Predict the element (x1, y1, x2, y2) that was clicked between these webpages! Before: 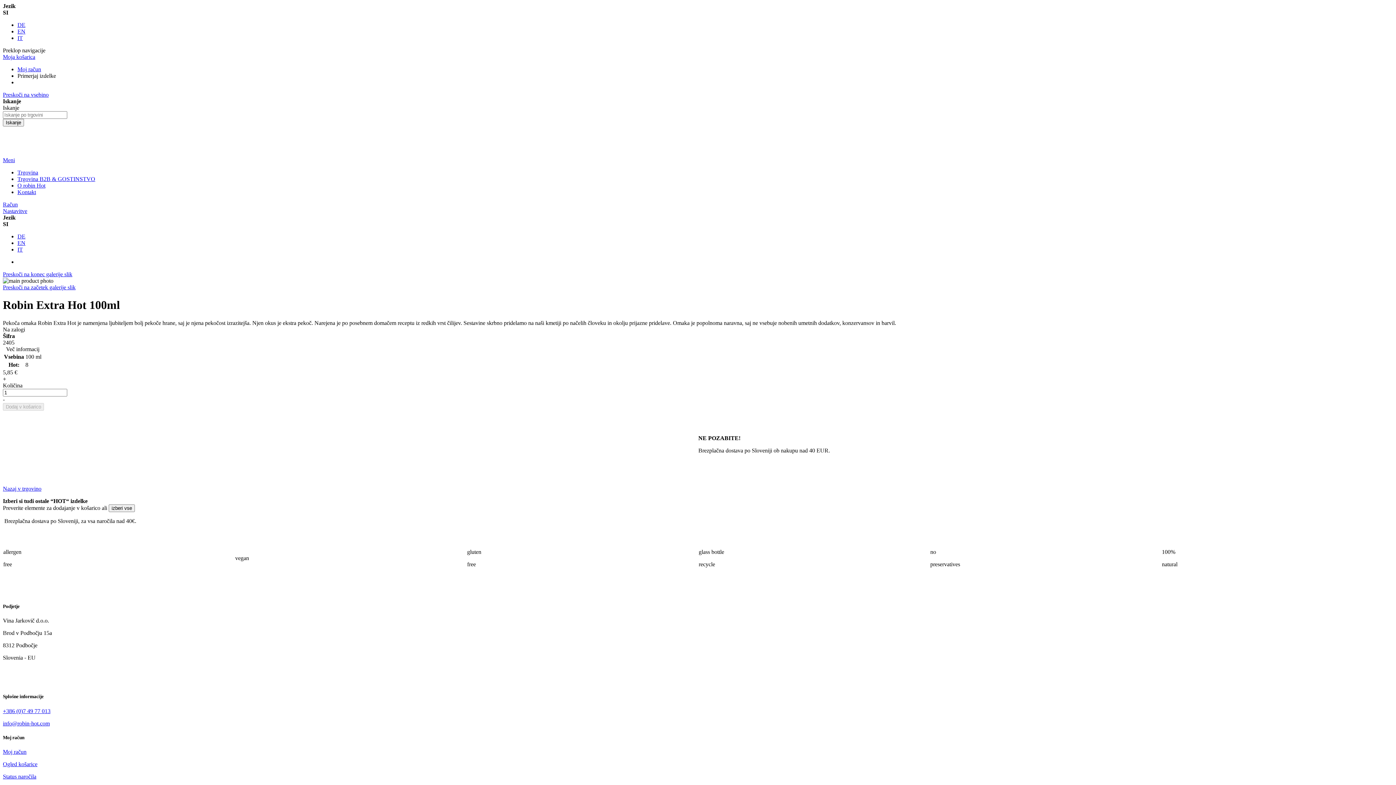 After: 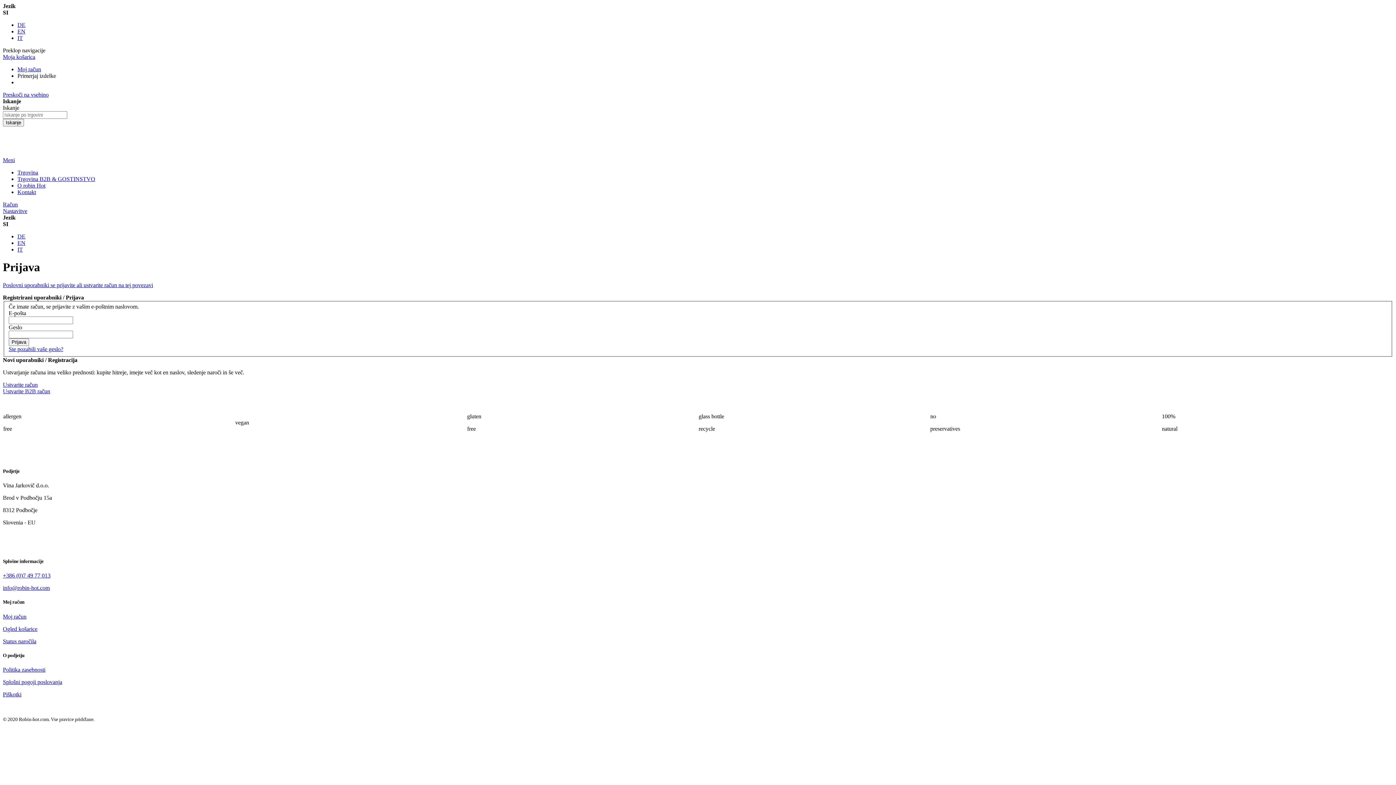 Action: label: Status naročila bbox: (2, 773, 36, 779)